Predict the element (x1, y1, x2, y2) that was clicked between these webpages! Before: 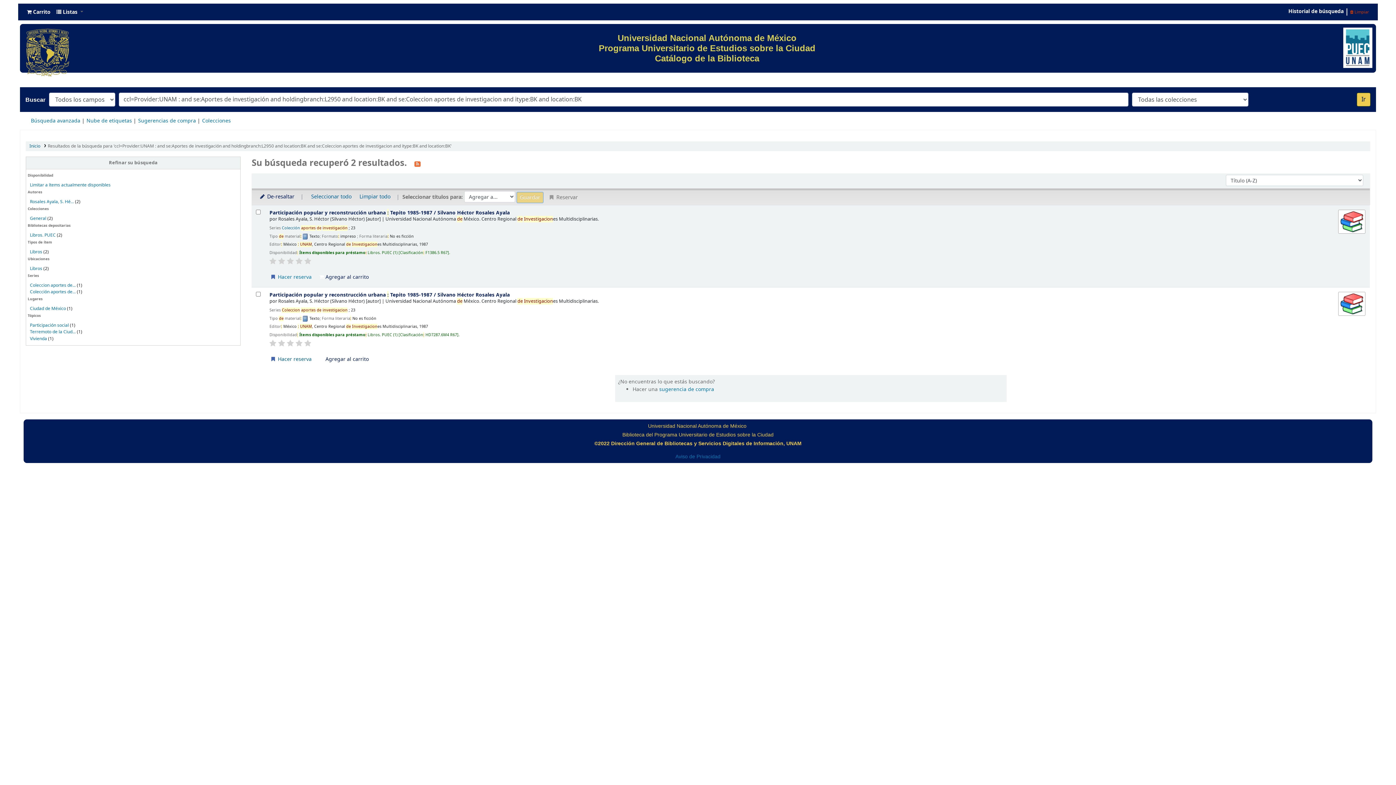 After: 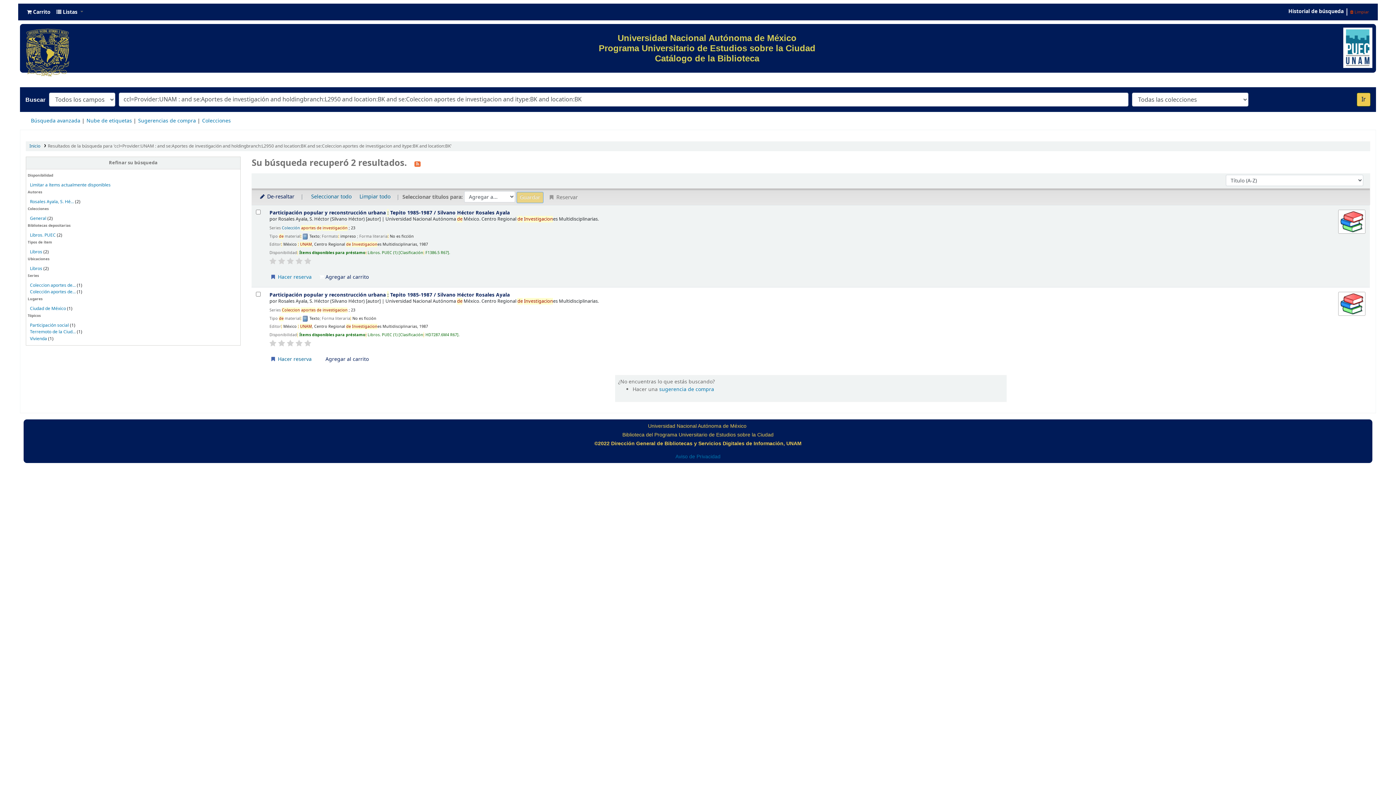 Action: bbox: (47, 142, 451, 149) label: Resultados de la búsqueda para 'ccl=Provider:UNAM : and se:Aportes de investigación and holdingbranch:L2950 and location:BK and se:Coleccion aportes de investigacion and itype:BK and location:BK'